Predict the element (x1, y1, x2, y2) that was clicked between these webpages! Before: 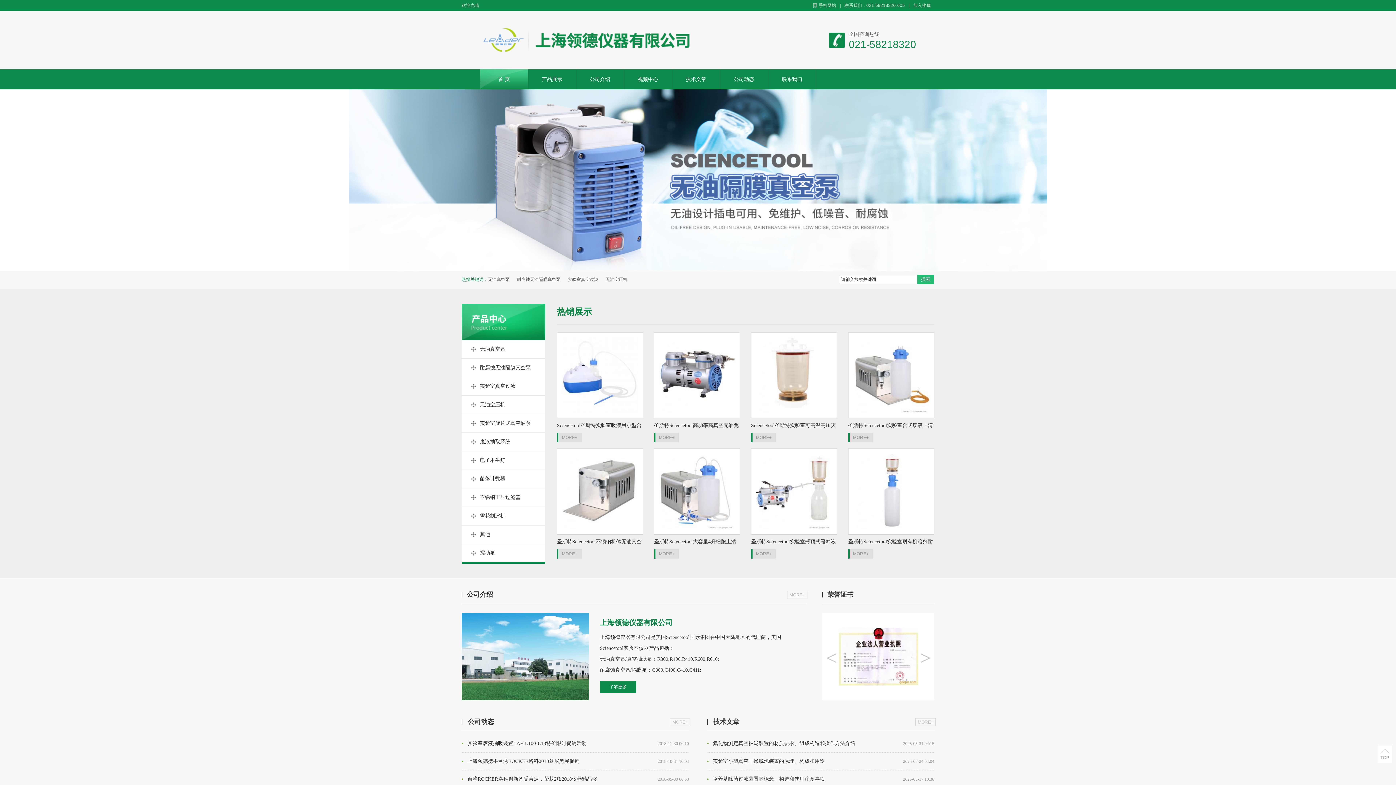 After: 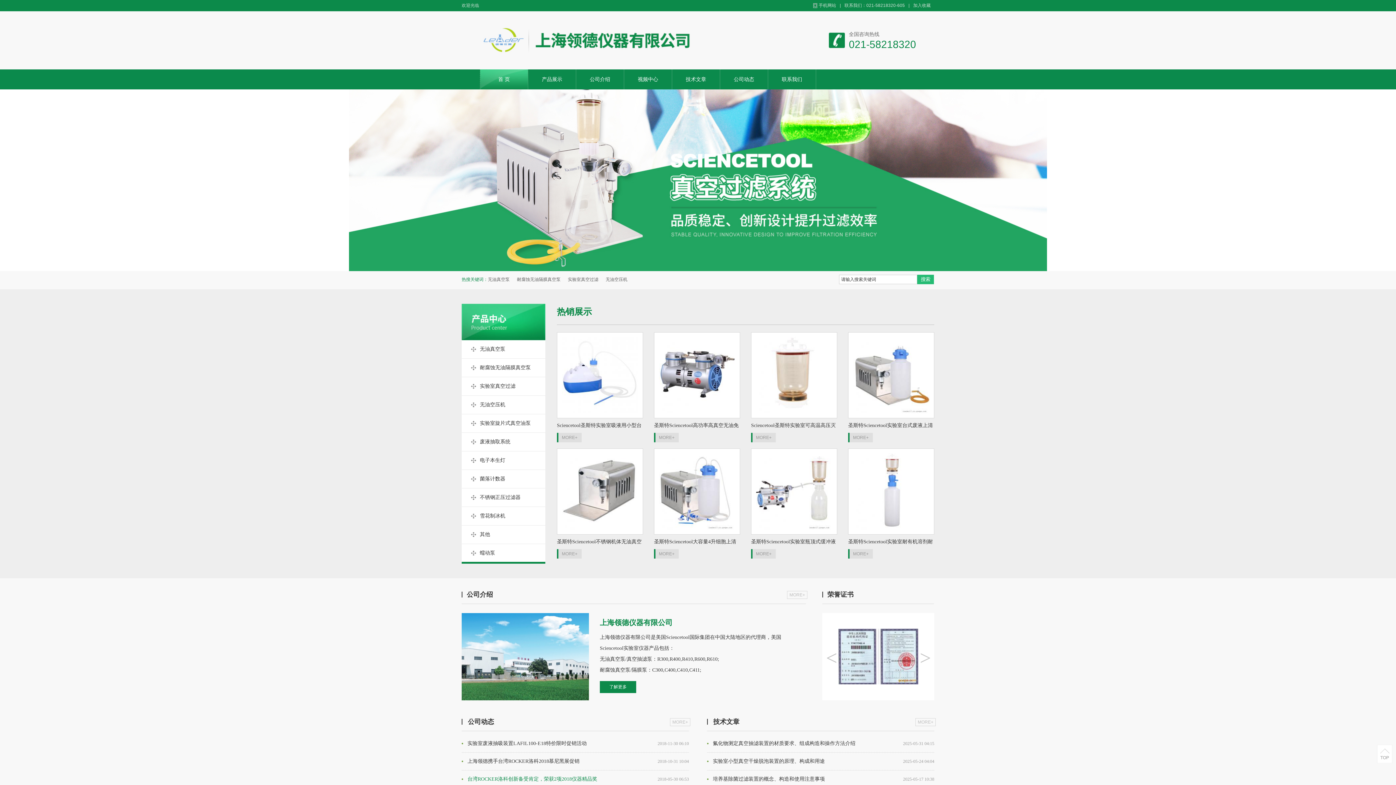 Action: bbox: (467, 776, 597, 782) label: 台湾ROCKER洛科创新备受肯定，荣获2项2018仪器精品奖